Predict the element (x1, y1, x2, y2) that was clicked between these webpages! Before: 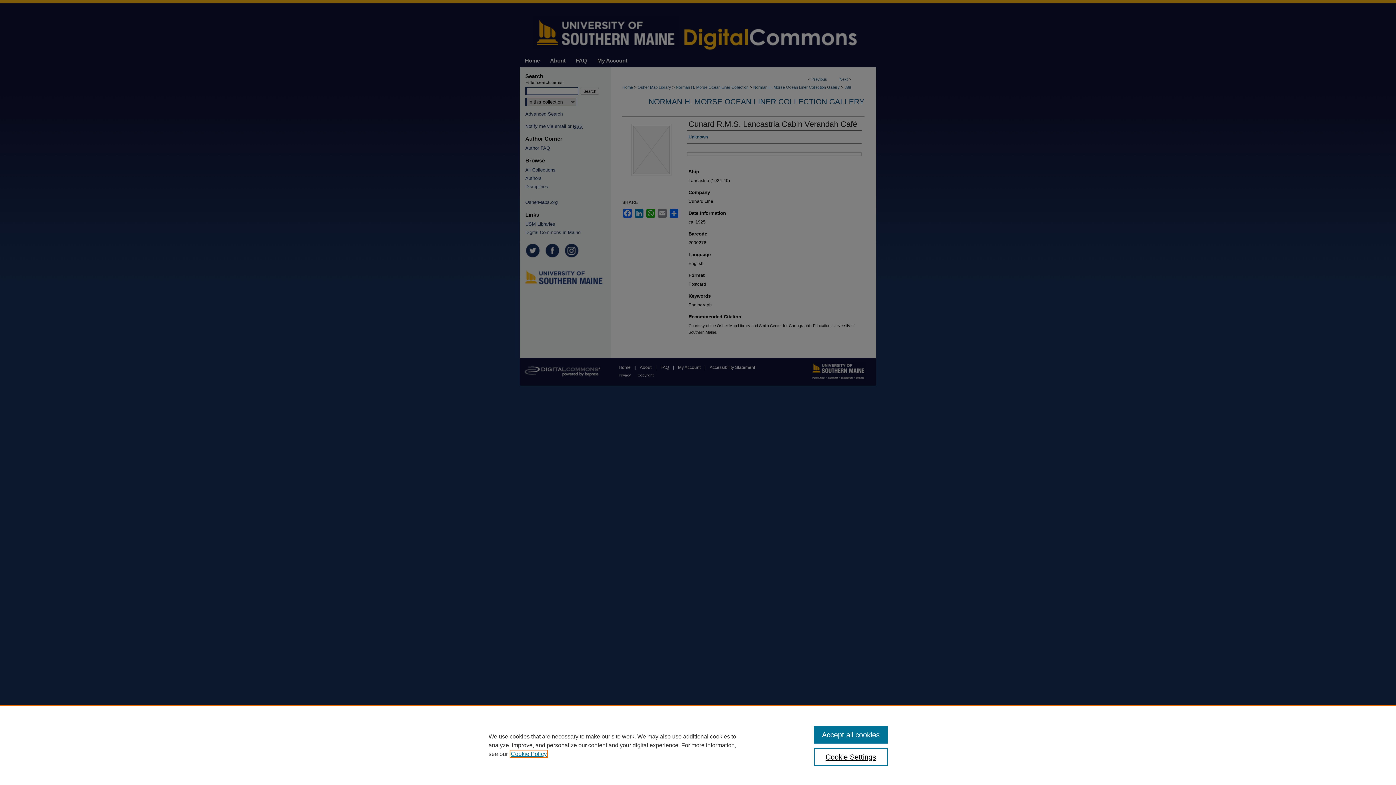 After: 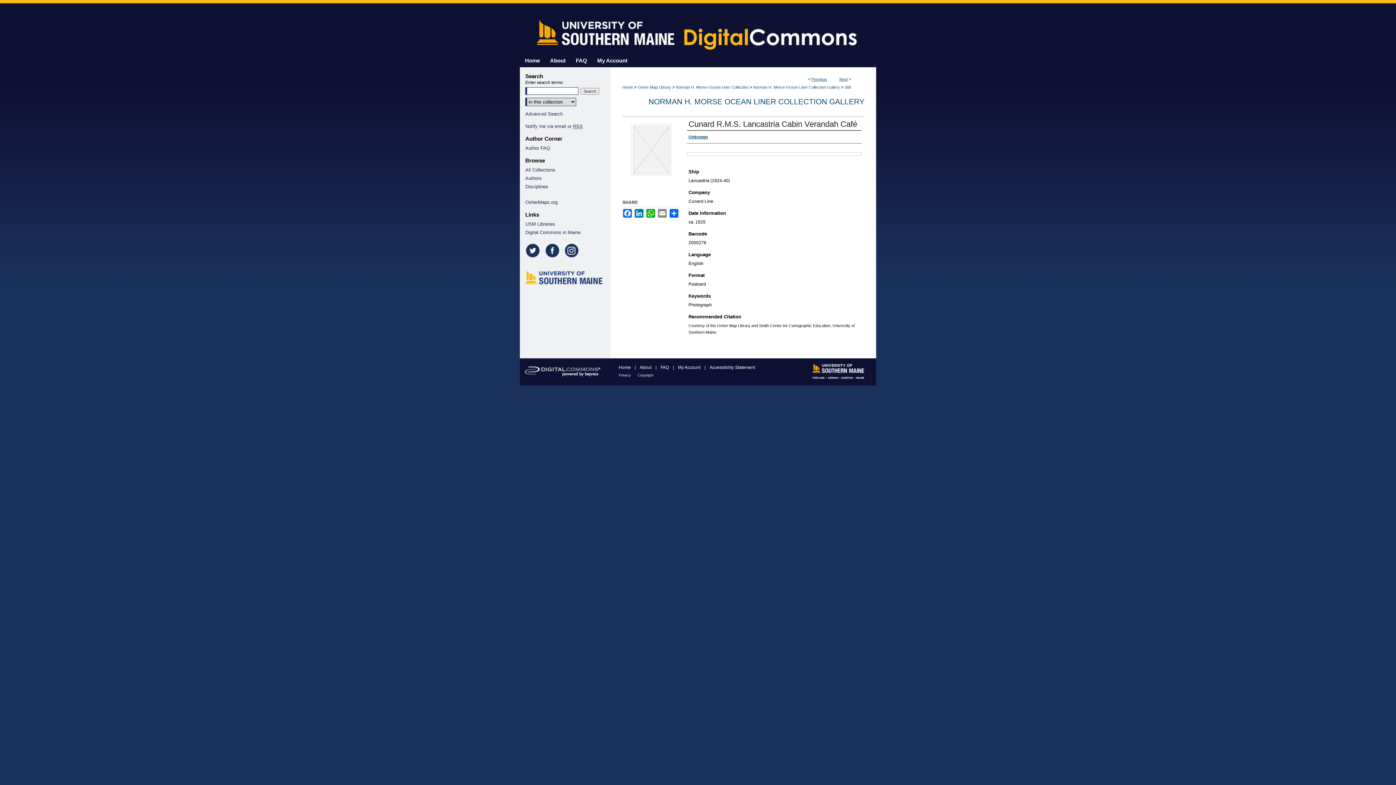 Action: label: Accept all cookies bbox: (814, 726, 887, 744)